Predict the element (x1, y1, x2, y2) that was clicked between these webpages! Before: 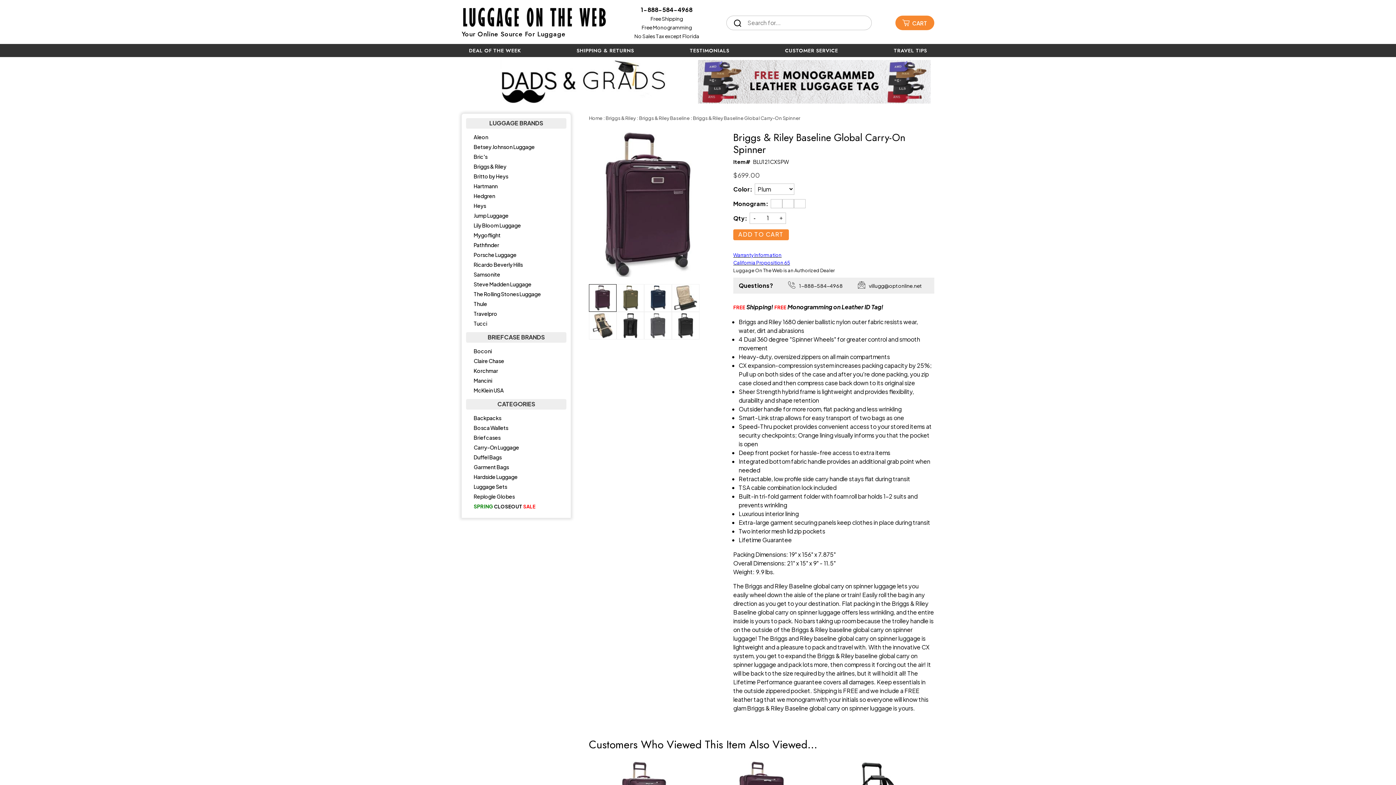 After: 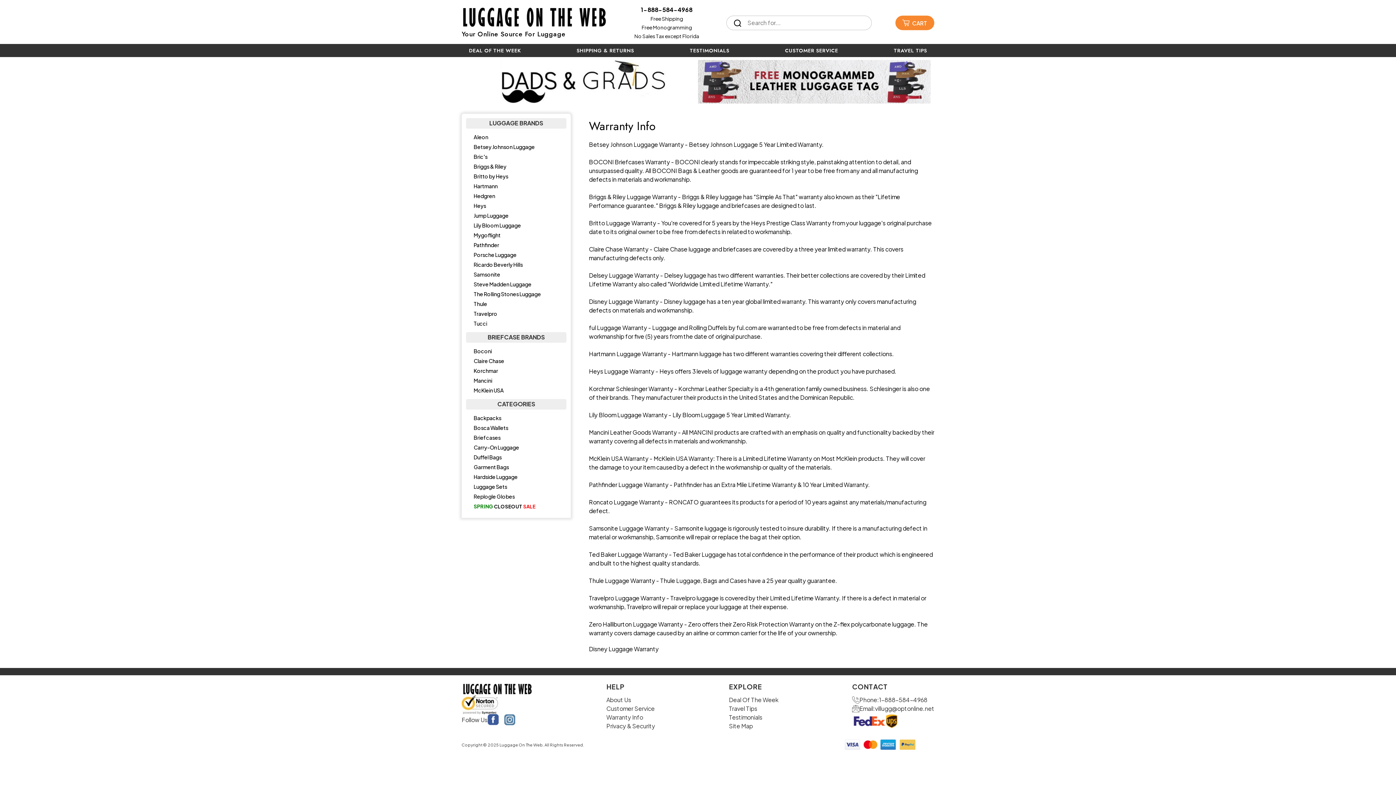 Action: bbox: (733, 250, 781, 258) label: Warranty Information